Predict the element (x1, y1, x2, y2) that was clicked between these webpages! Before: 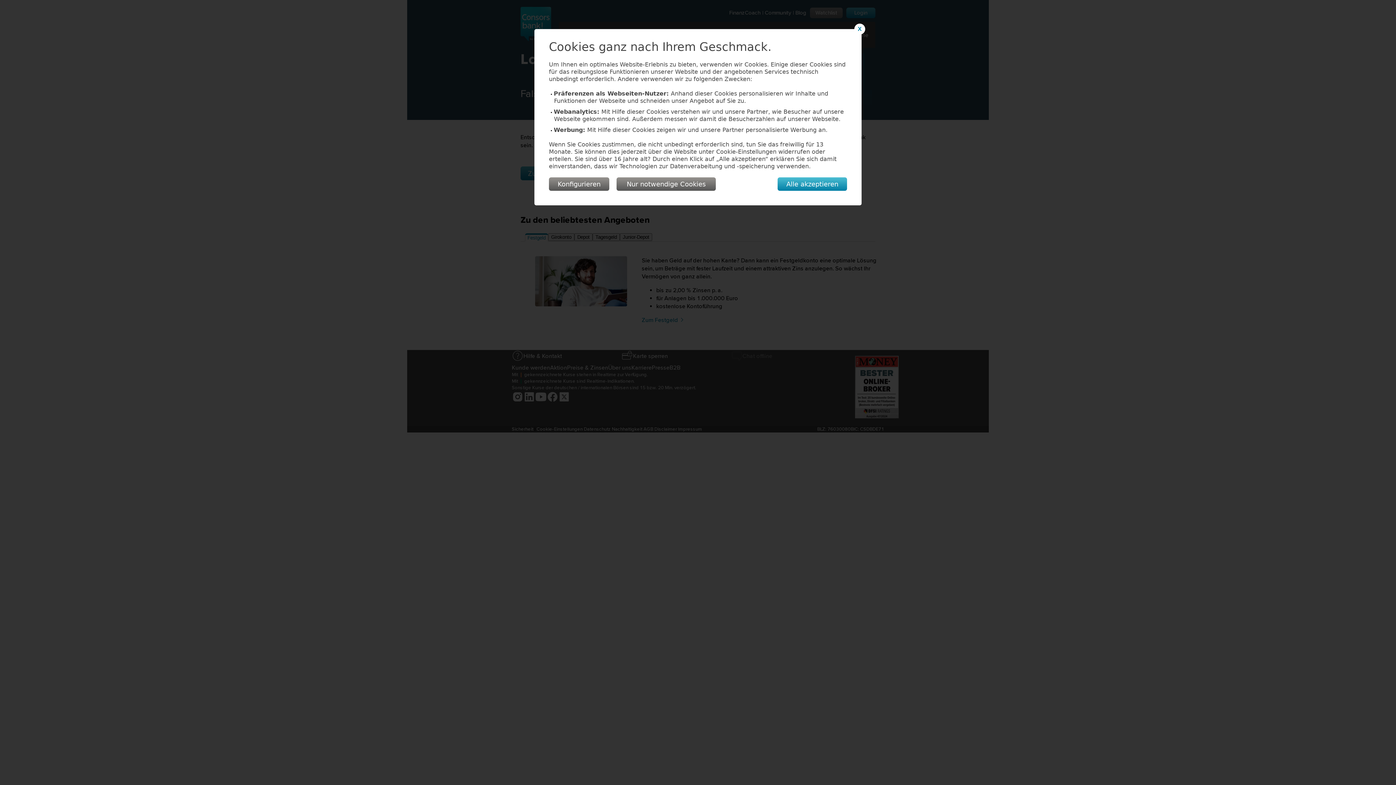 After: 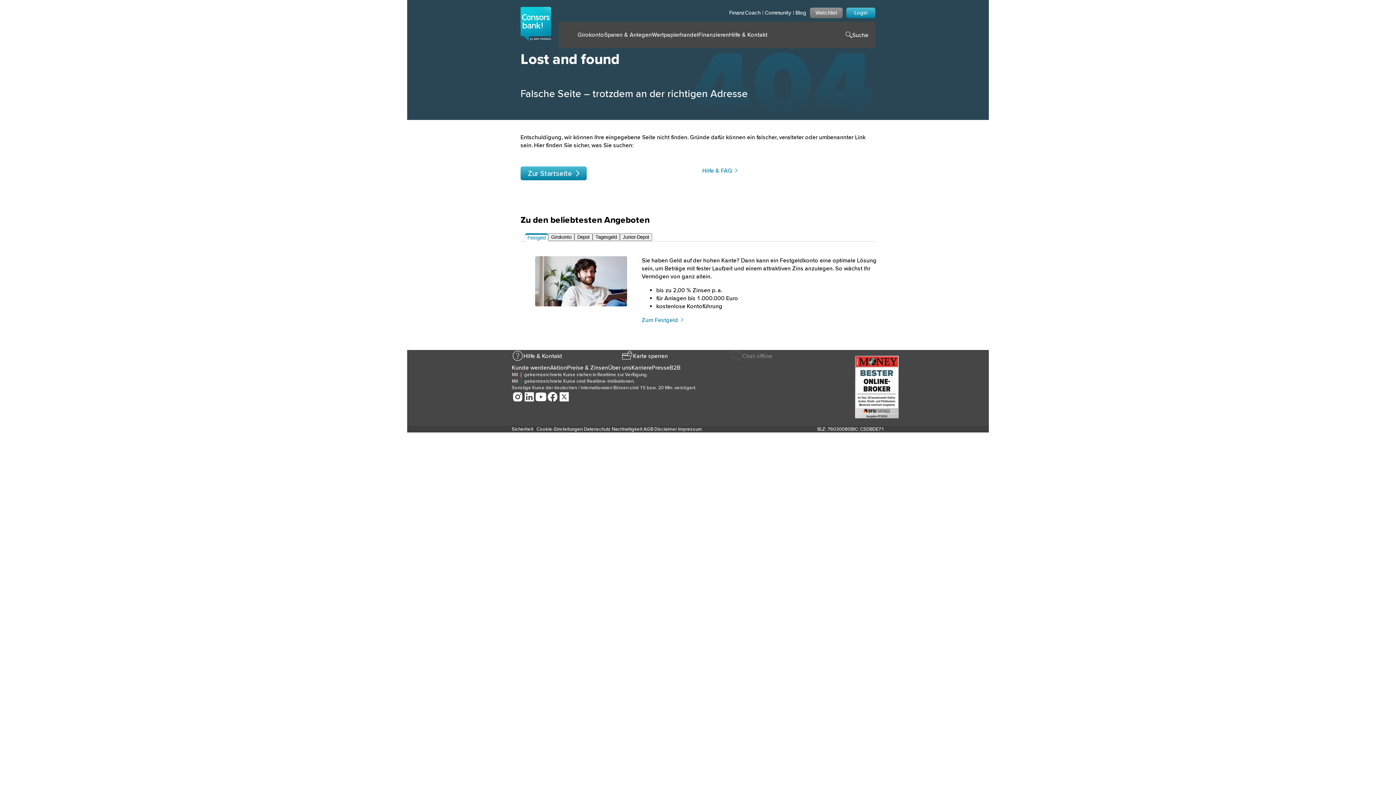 Action: label: Alle akzeptieren bbox: (777, 177, 847, 190)